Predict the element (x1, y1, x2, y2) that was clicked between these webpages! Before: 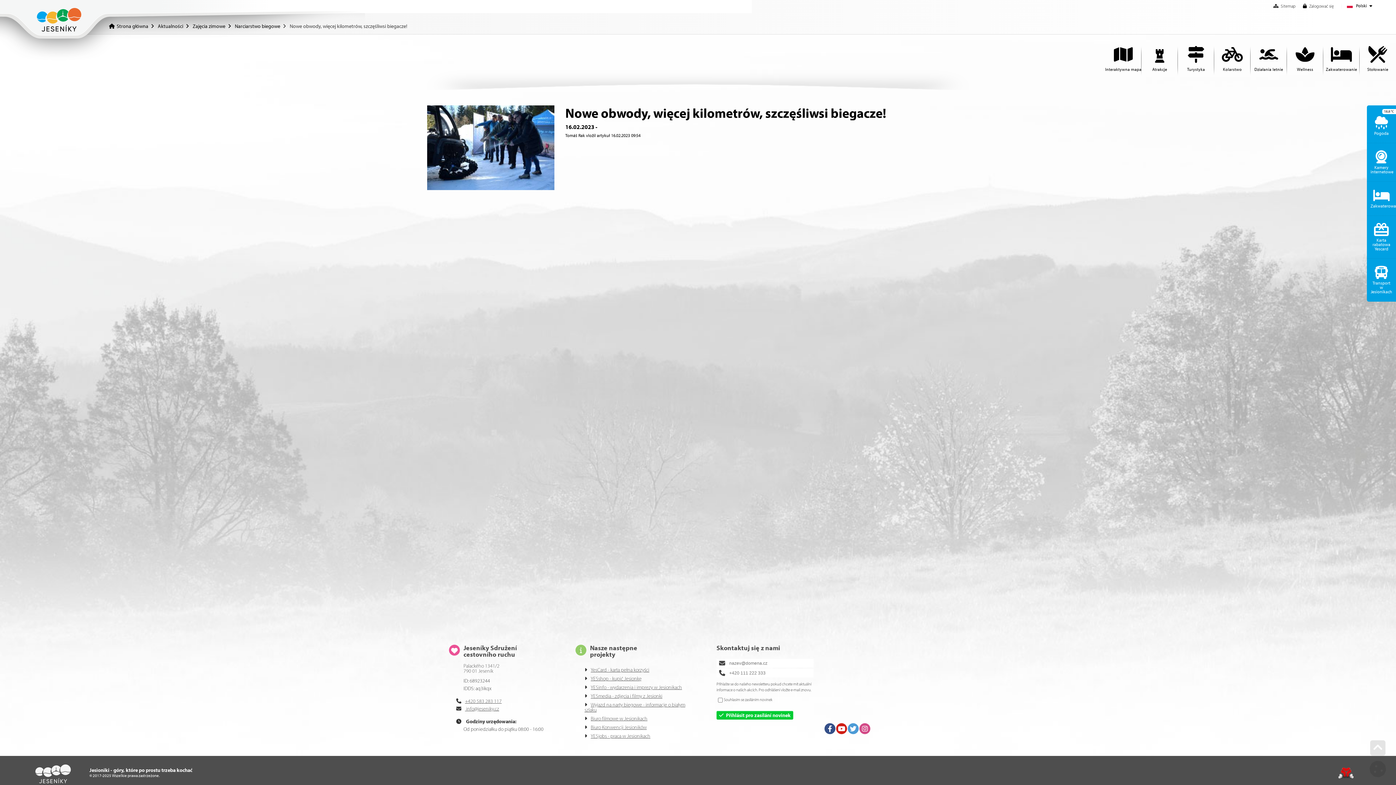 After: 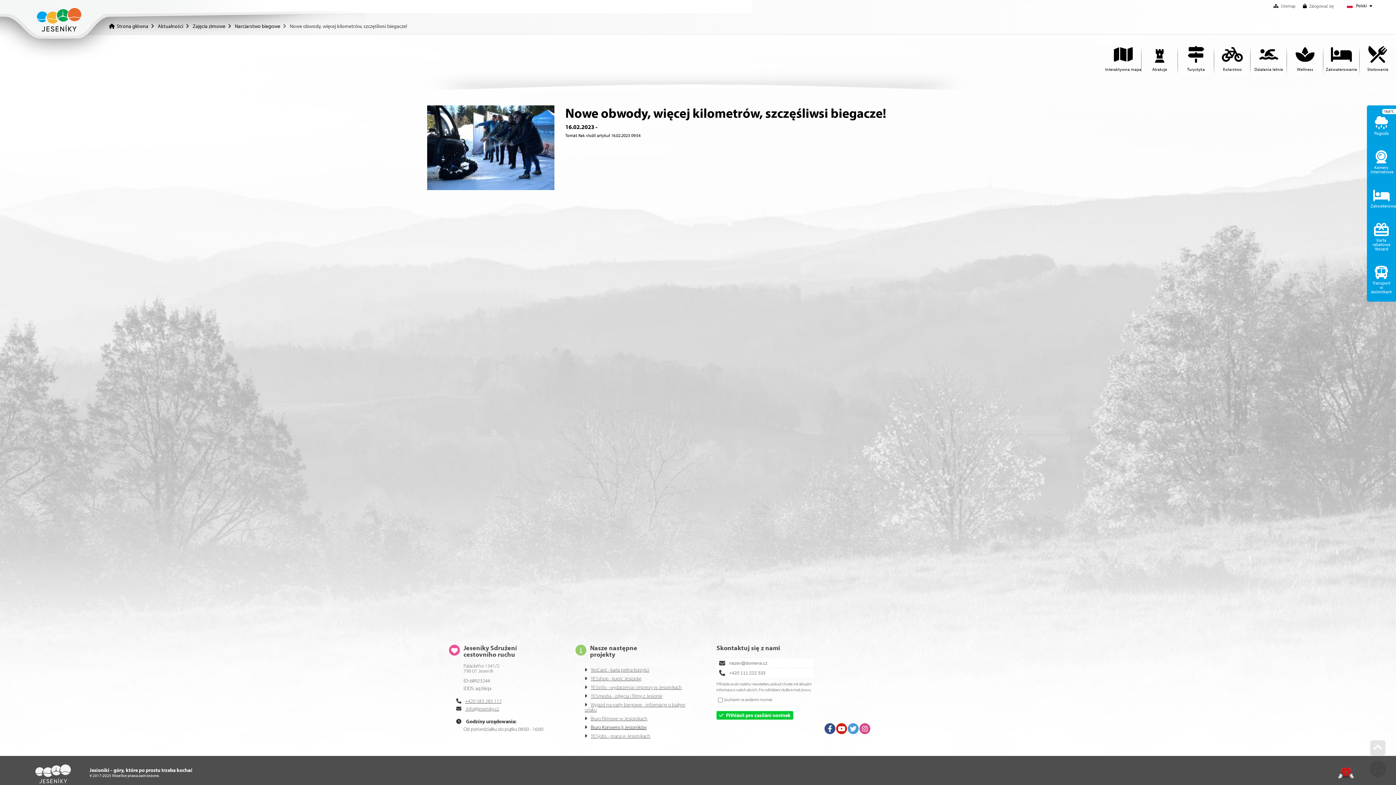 Action: bbox: (590, 724, 646, 730) label: Biuro Konwencji Jesioników